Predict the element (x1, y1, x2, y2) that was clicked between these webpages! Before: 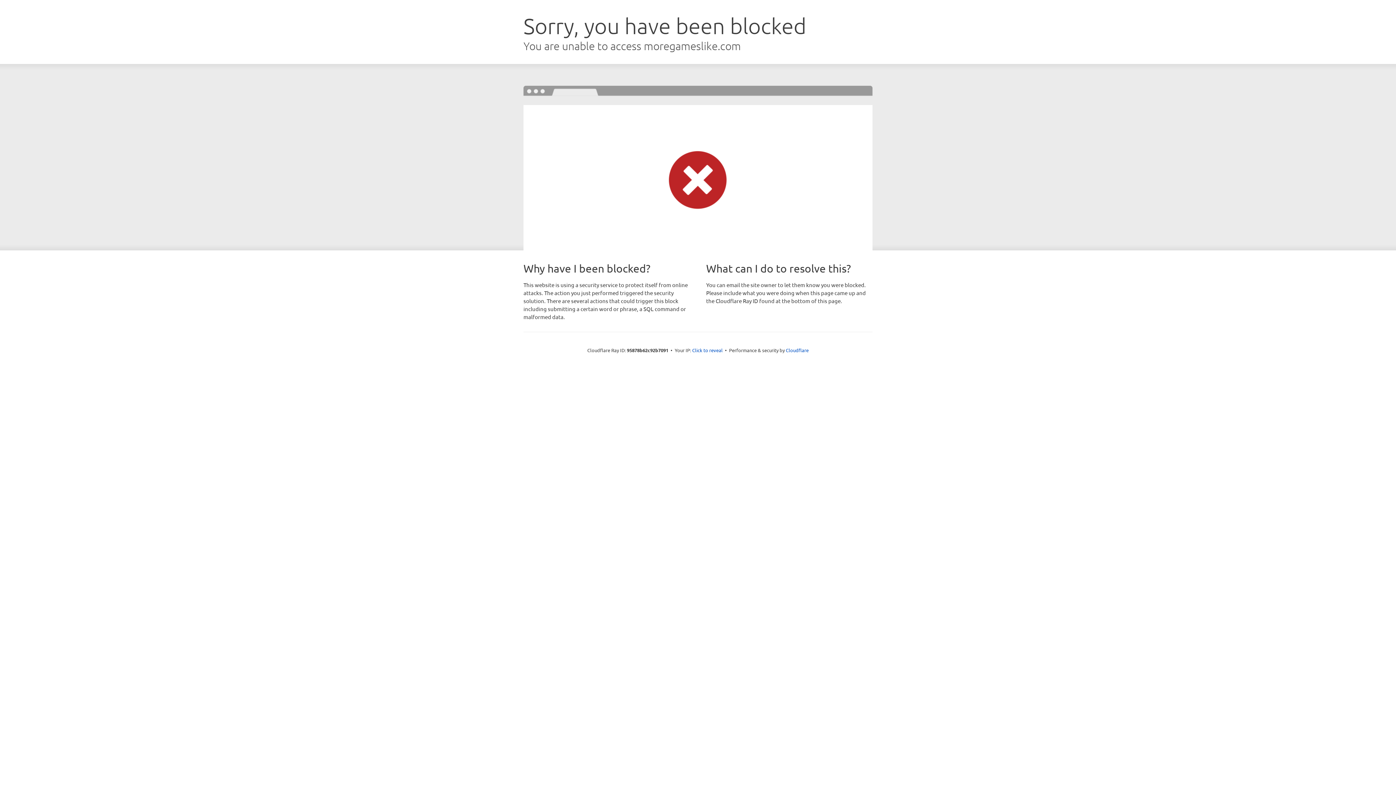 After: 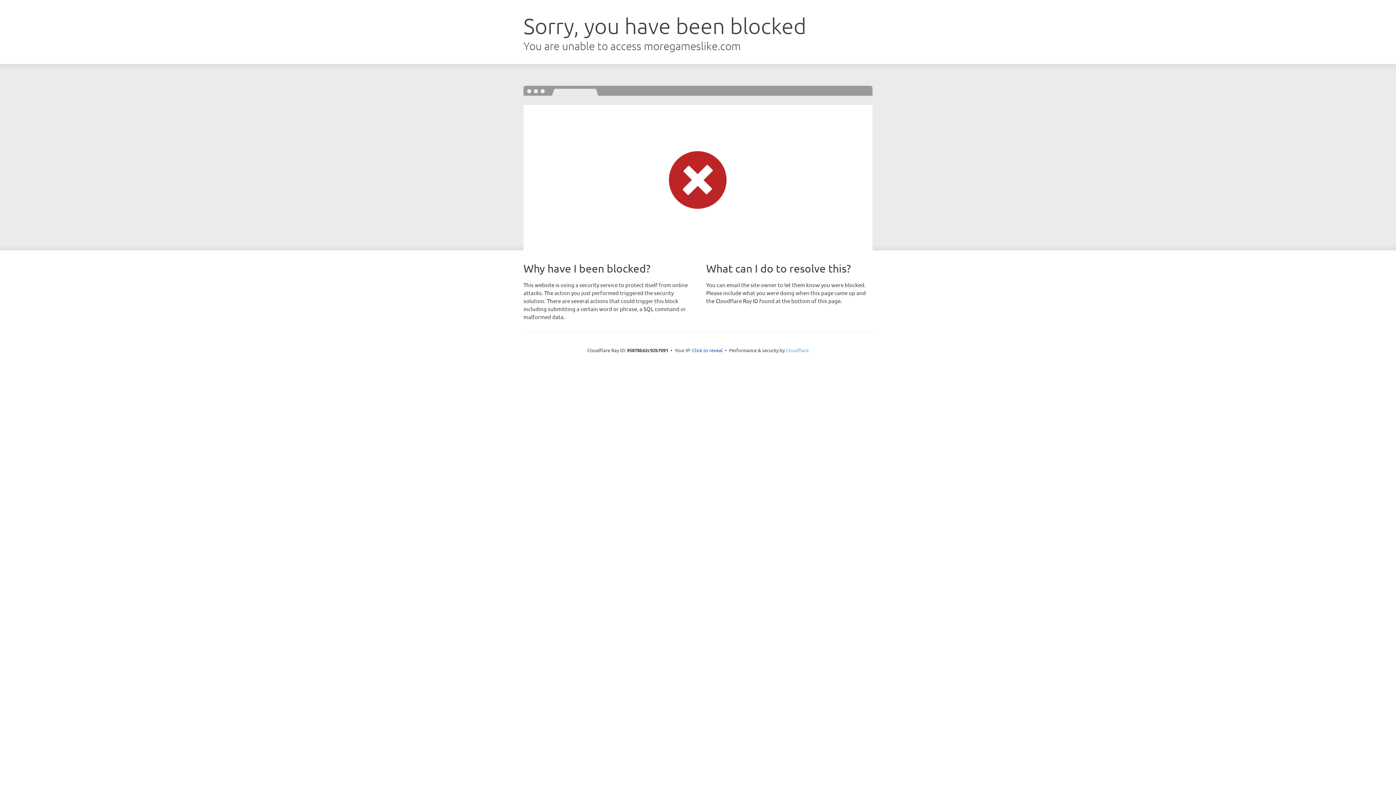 Action: label: Cloudflare bbox: (786, 347, 808, 353)